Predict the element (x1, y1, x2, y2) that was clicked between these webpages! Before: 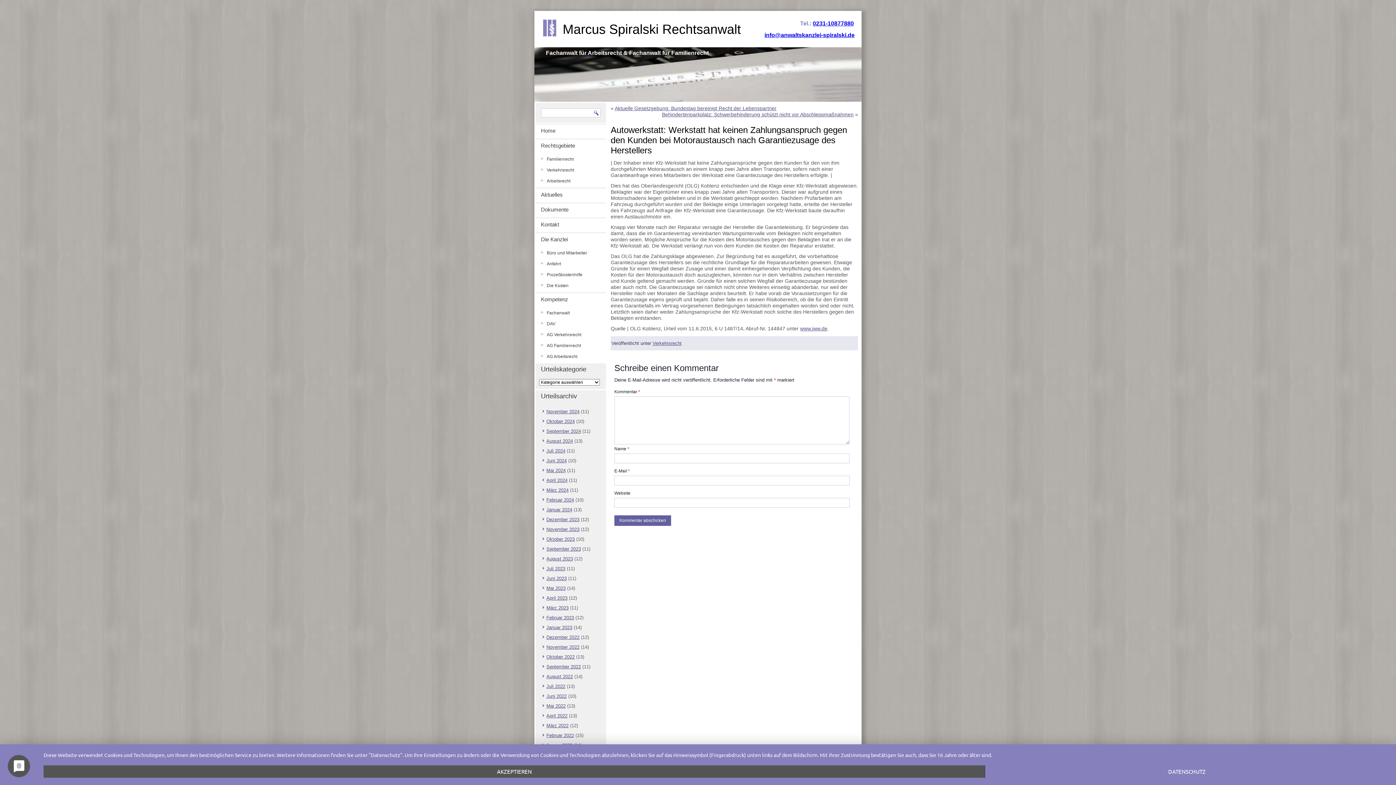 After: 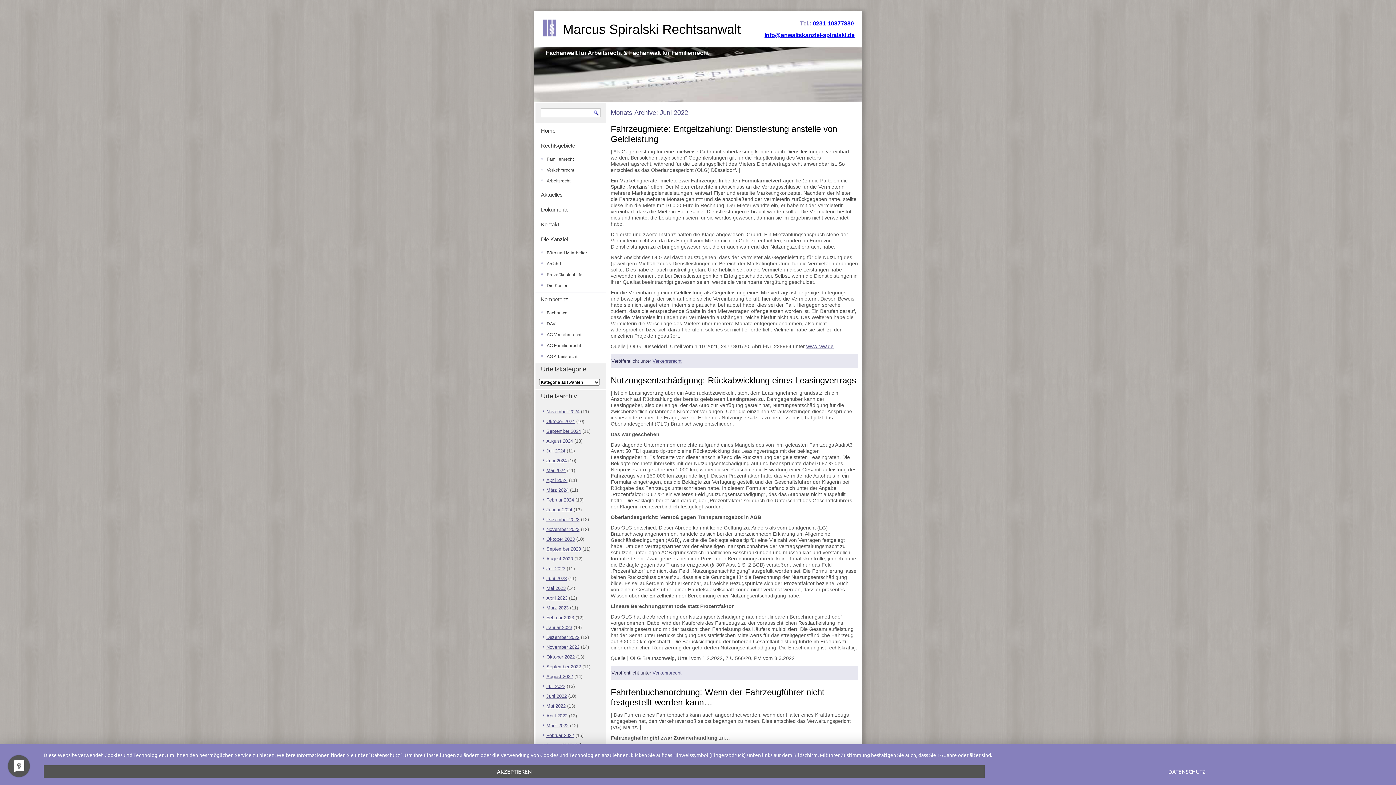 Action: label: Juni 2022 bbox: (546, 693, 566, 699)